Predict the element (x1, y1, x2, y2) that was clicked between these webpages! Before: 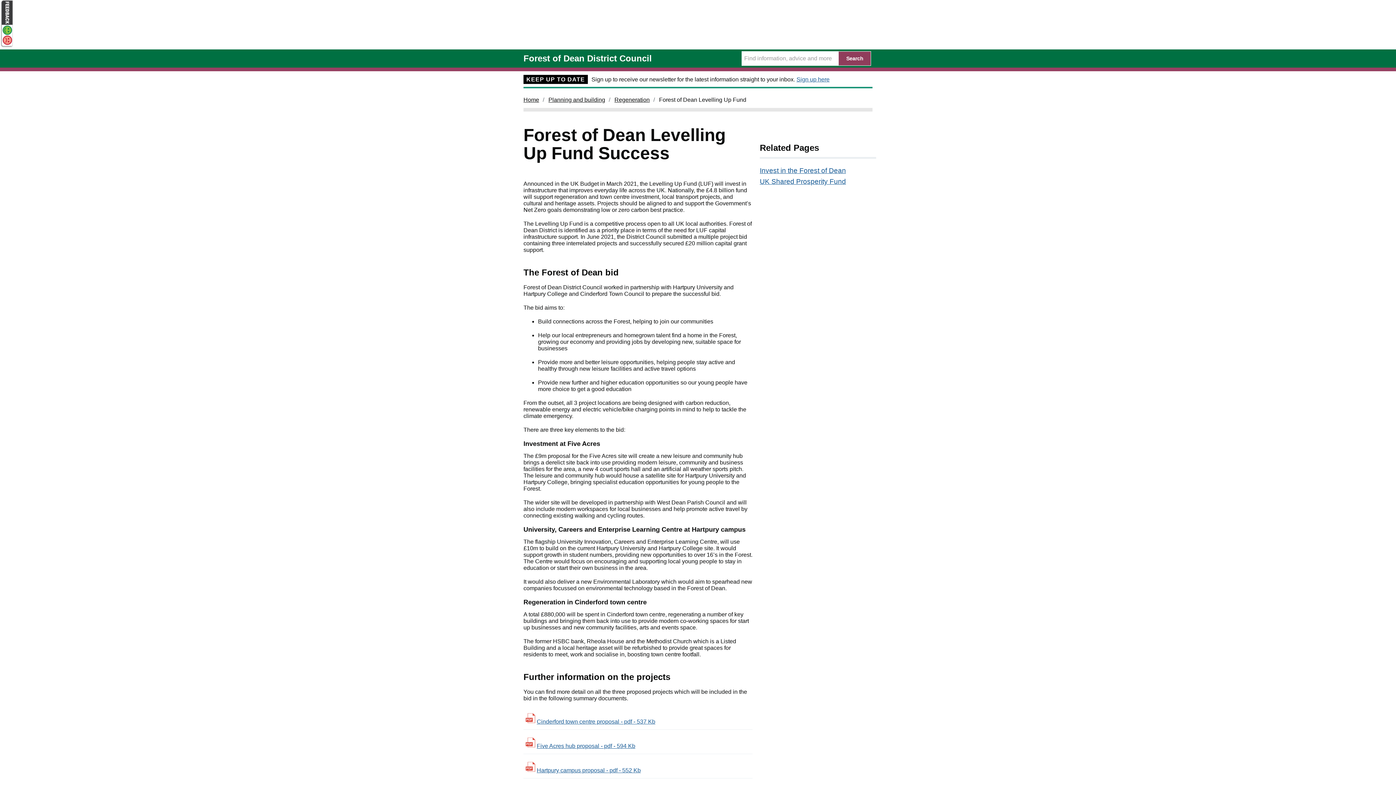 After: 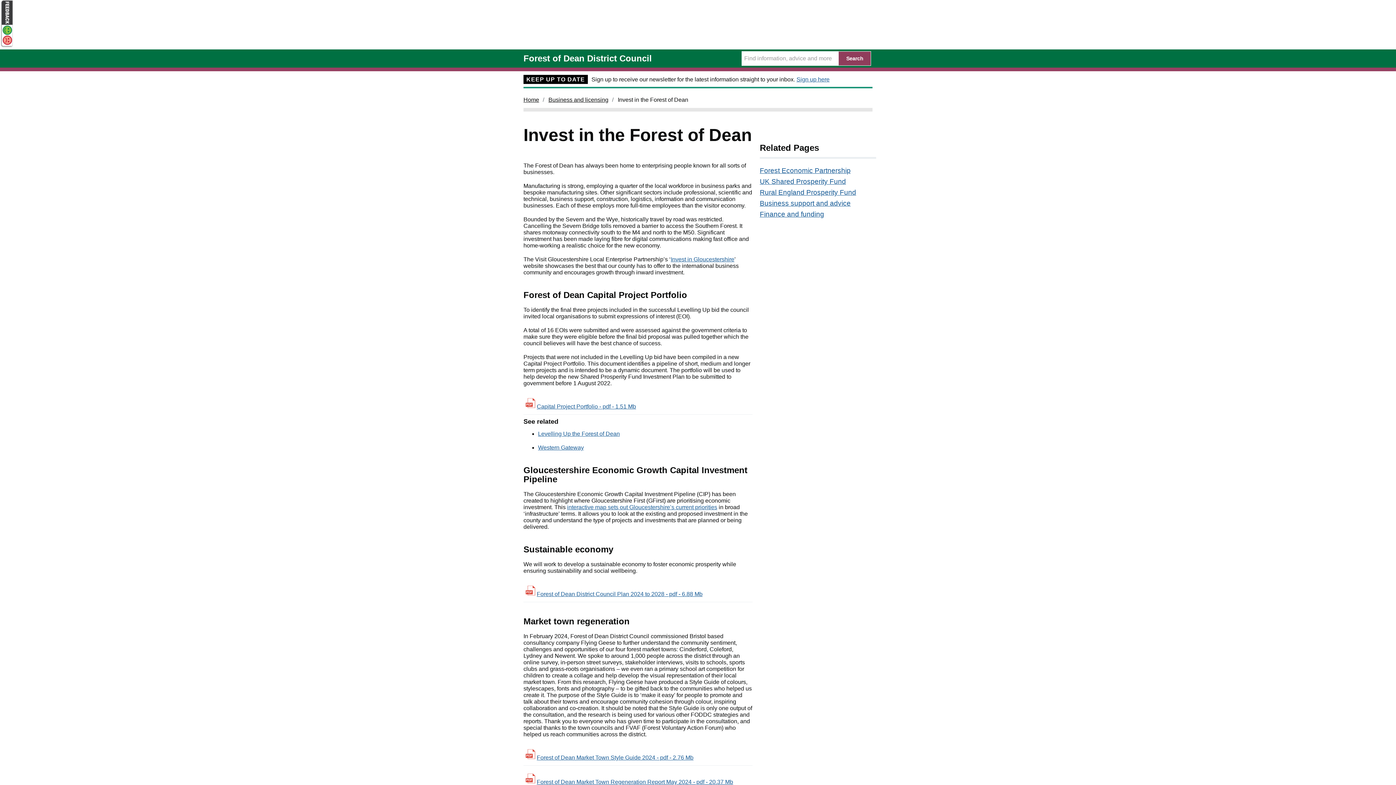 Action: bbox: (759, 166, 846, 174) label: Invest in the Forest of Dean